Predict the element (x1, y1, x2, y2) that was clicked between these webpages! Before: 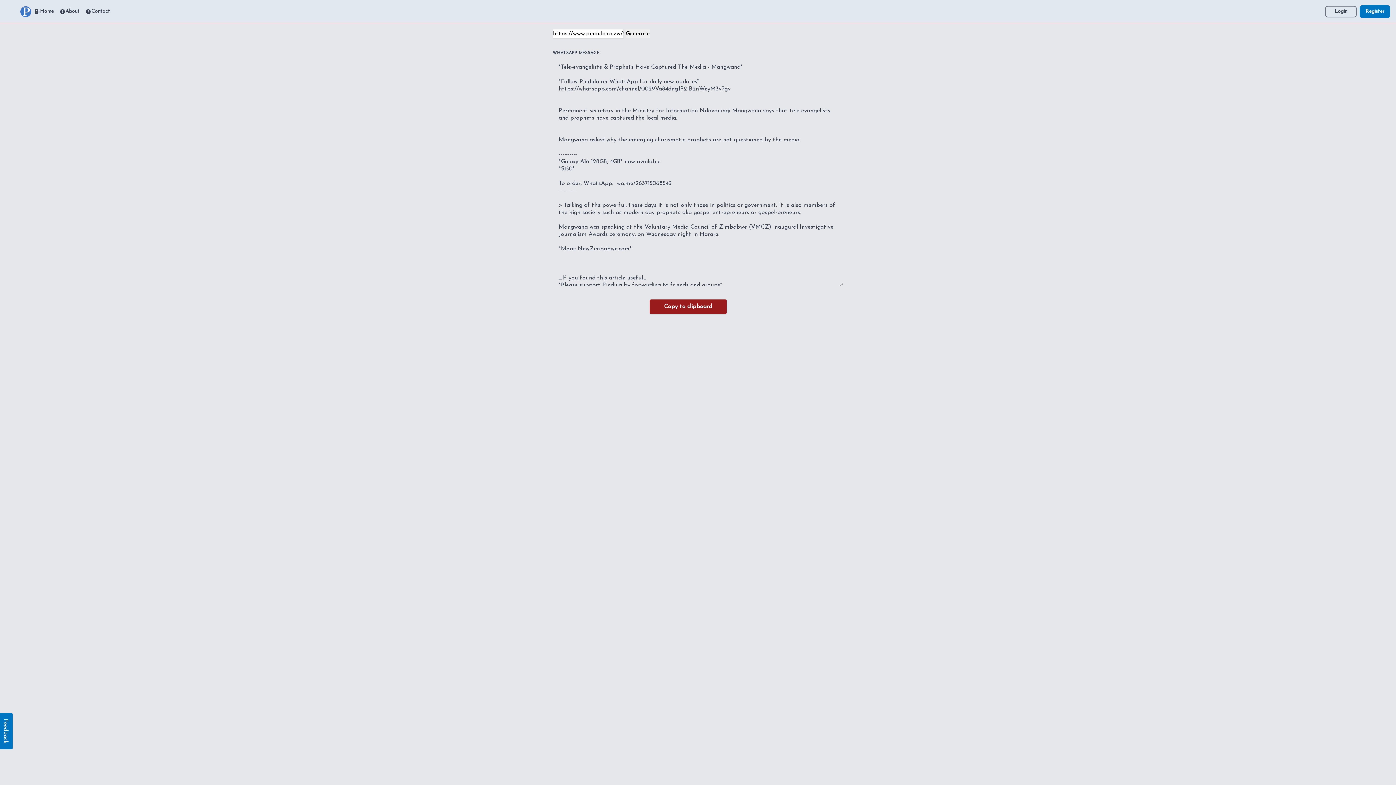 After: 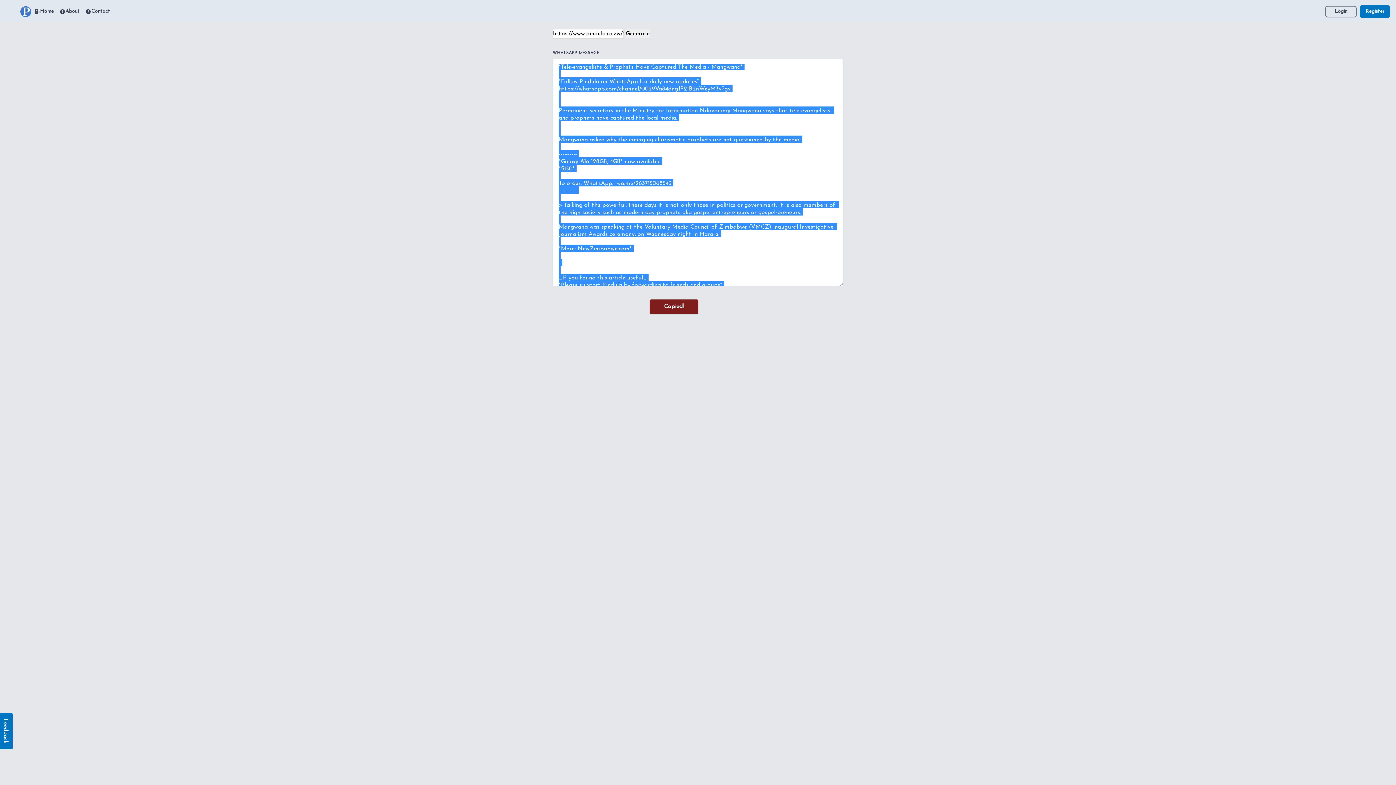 Action: bbox: (649, 299, 726, 314) label: Copy to clipboard